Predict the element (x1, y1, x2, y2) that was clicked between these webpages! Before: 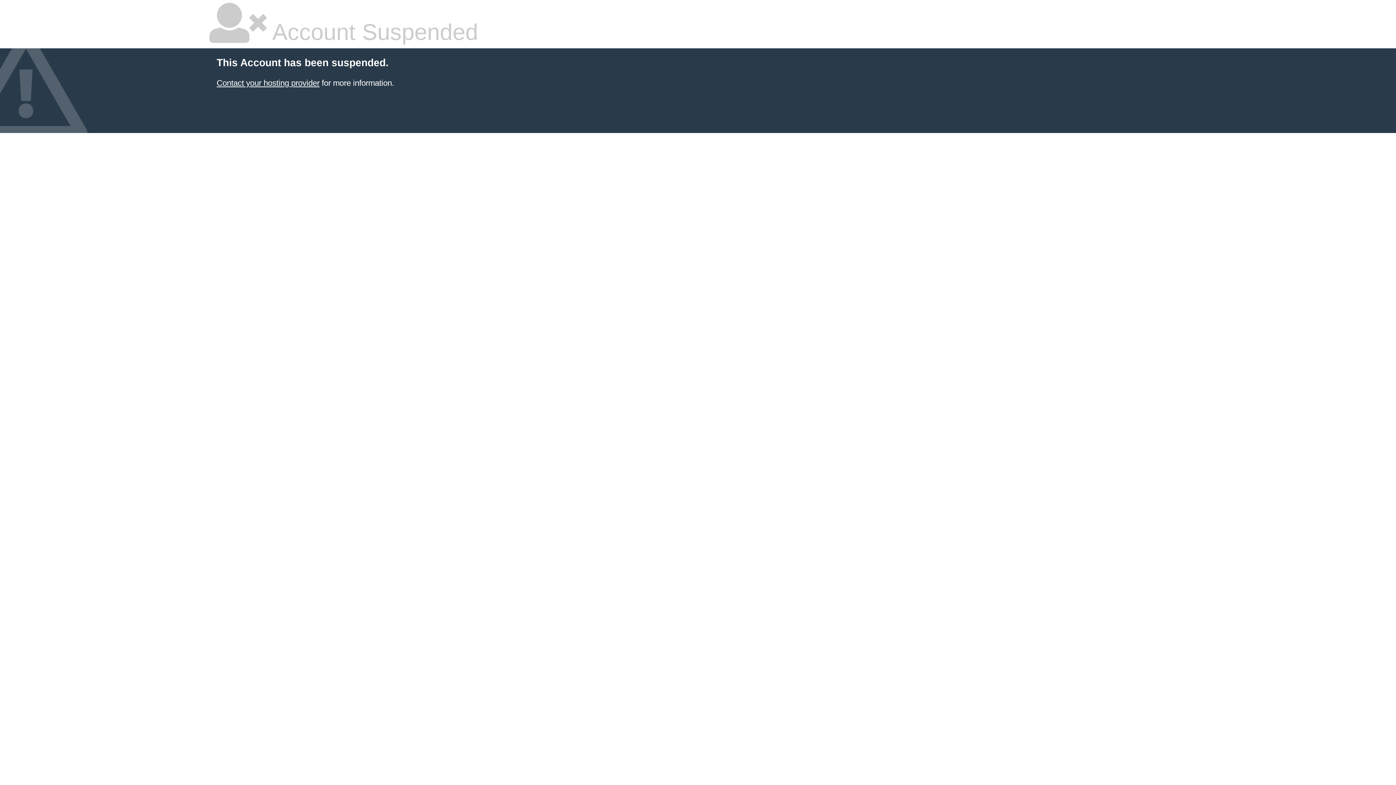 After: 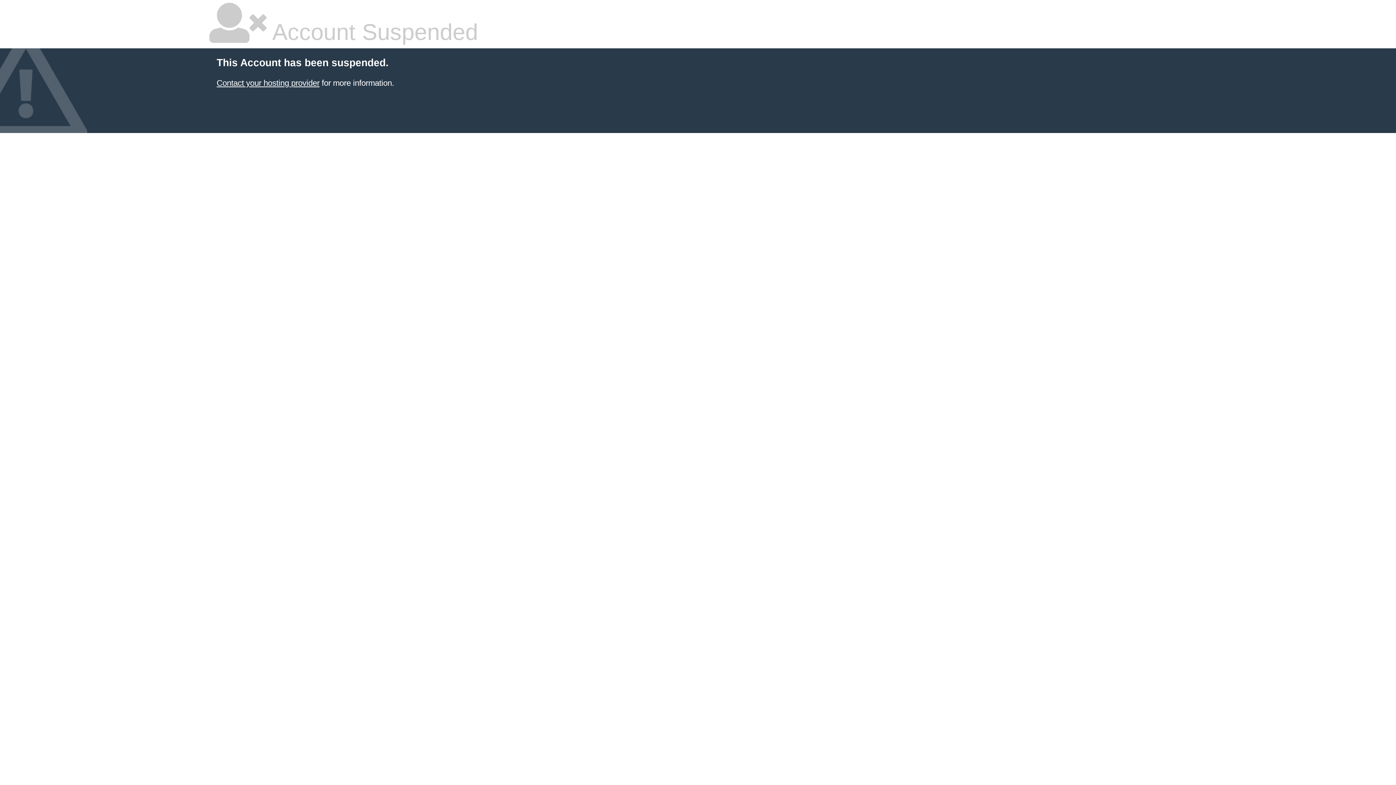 Action: label: Contact your hosting provider bbox: (216, 78, 319, 87)